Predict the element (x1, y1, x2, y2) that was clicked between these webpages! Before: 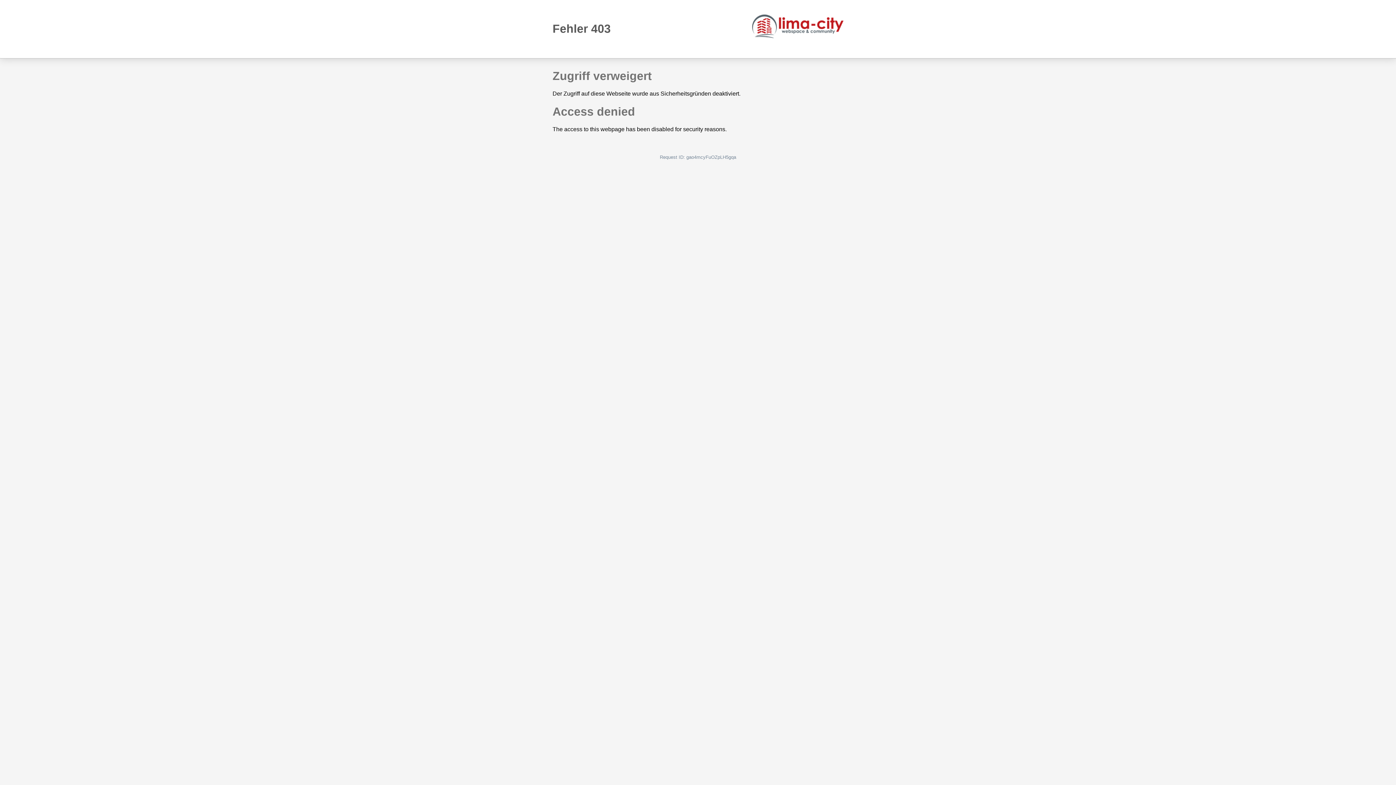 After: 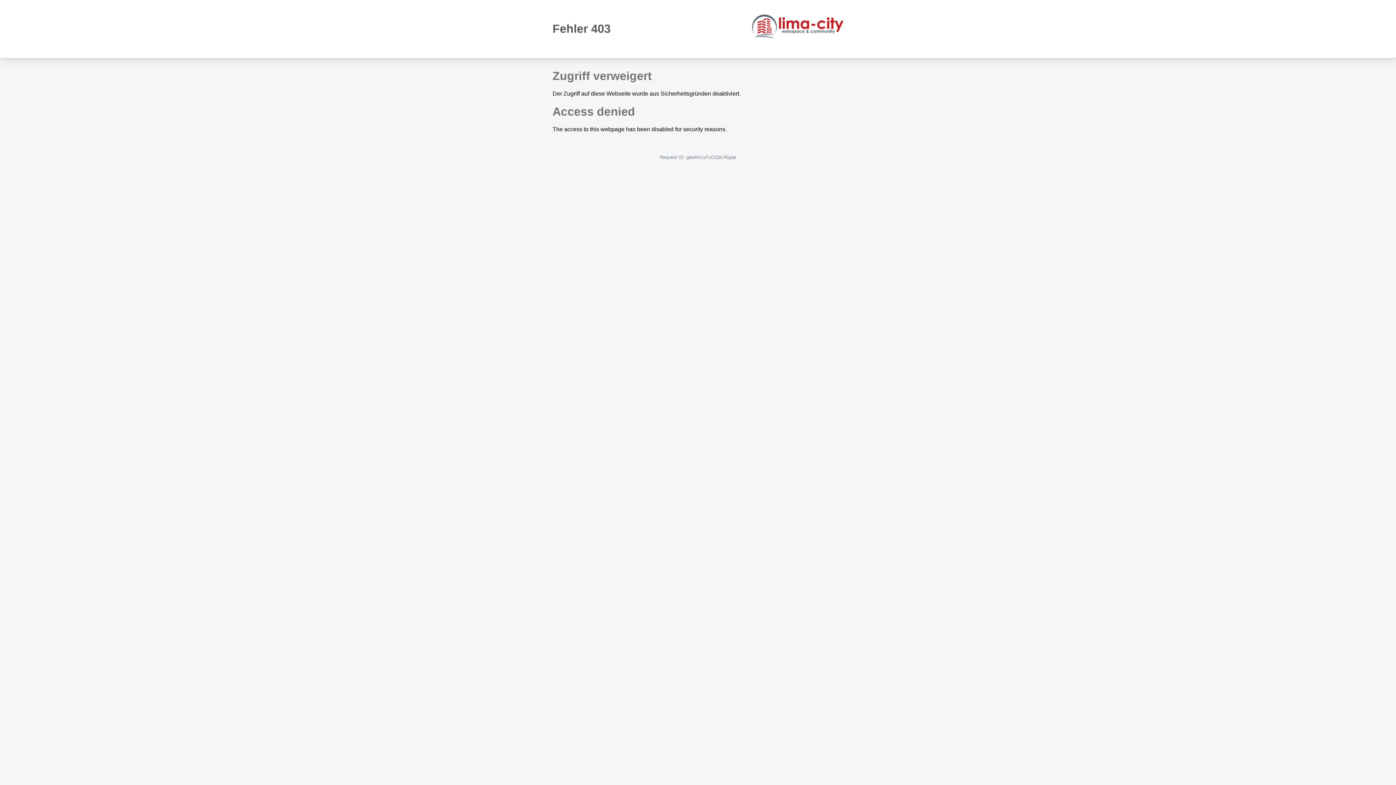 Action: bbox: (752, 14, 843, 38)